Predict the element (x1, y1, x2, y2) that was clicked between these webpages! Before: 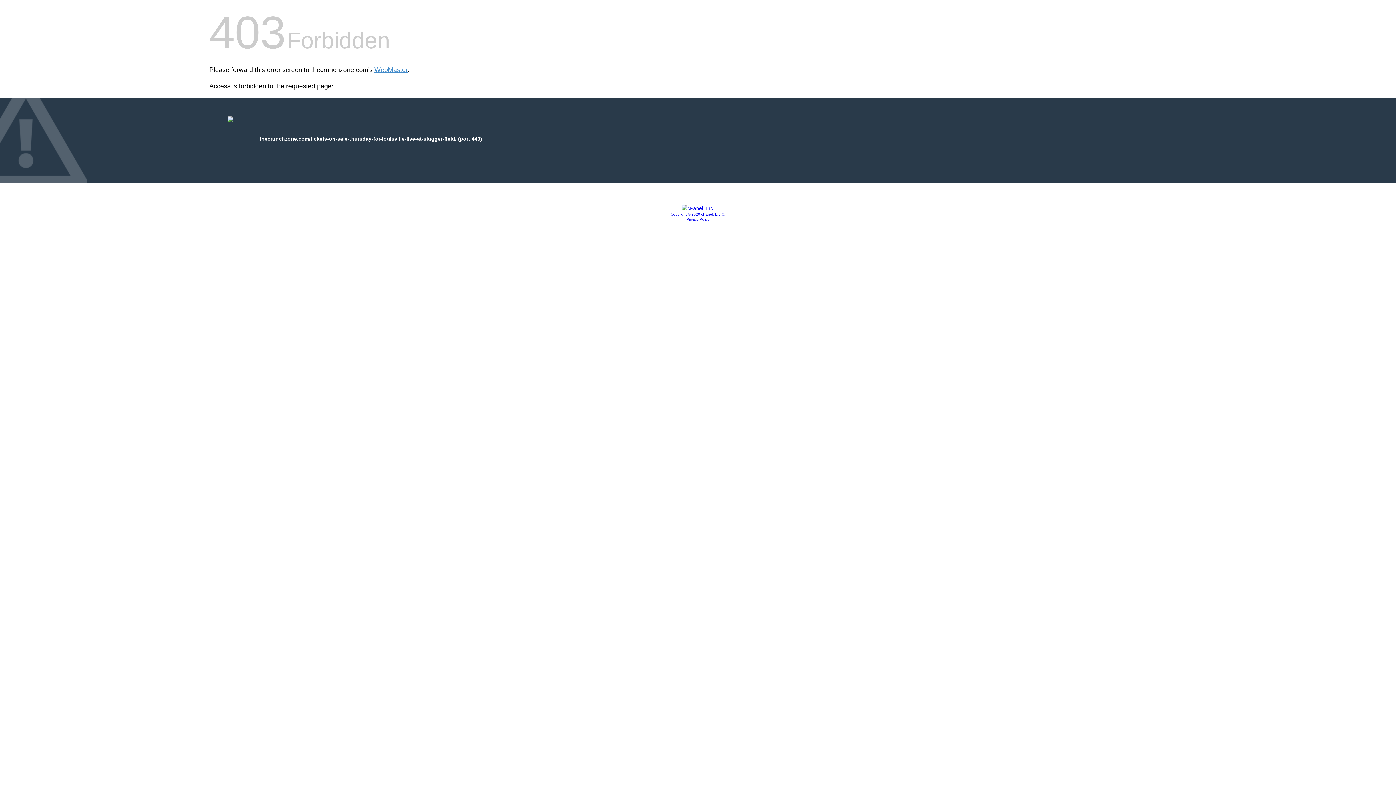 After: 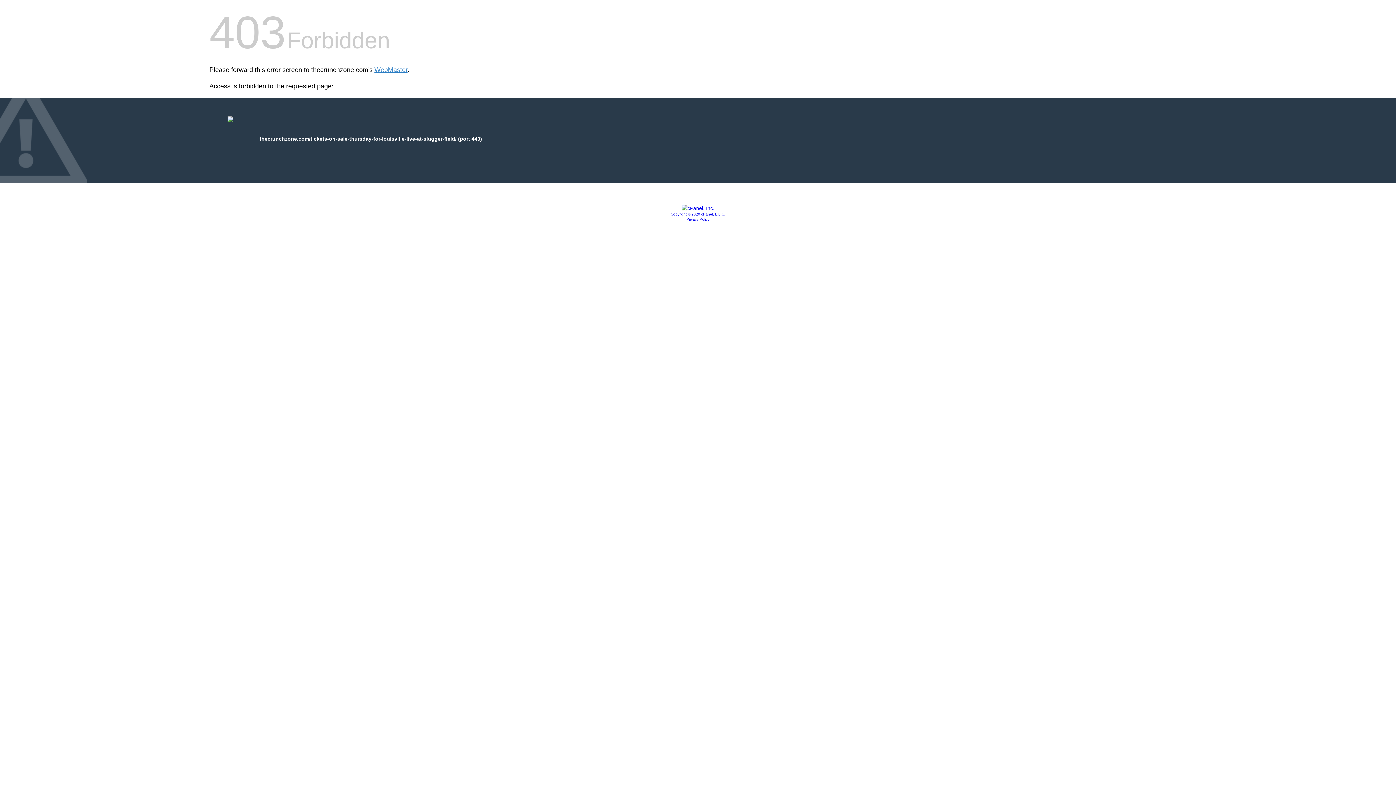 Action: bbox: (681, 205, 714, 211)